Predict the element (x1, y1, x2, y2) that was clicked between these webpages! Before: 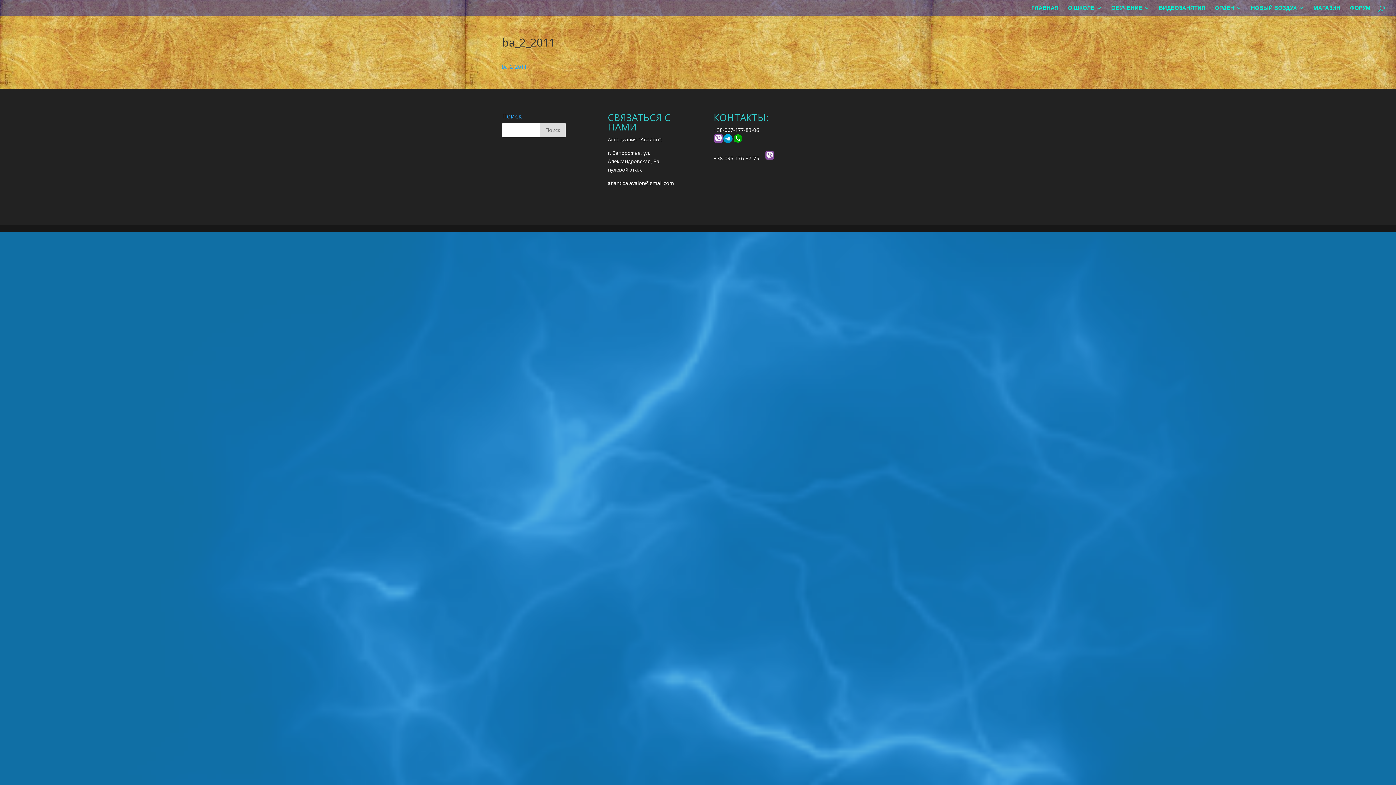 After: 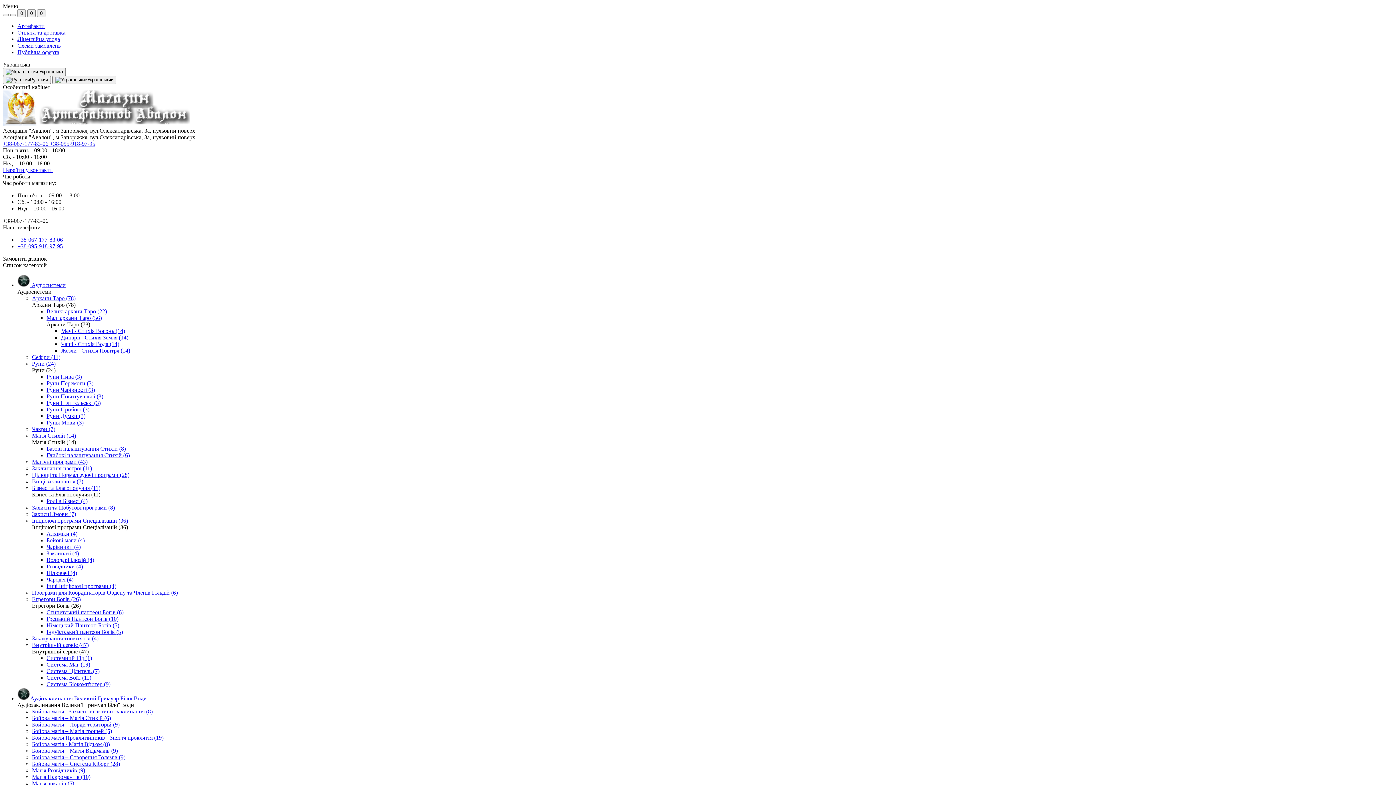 Action: bbox: (1313, 5, 1340, 16) label: МАГАЗИН